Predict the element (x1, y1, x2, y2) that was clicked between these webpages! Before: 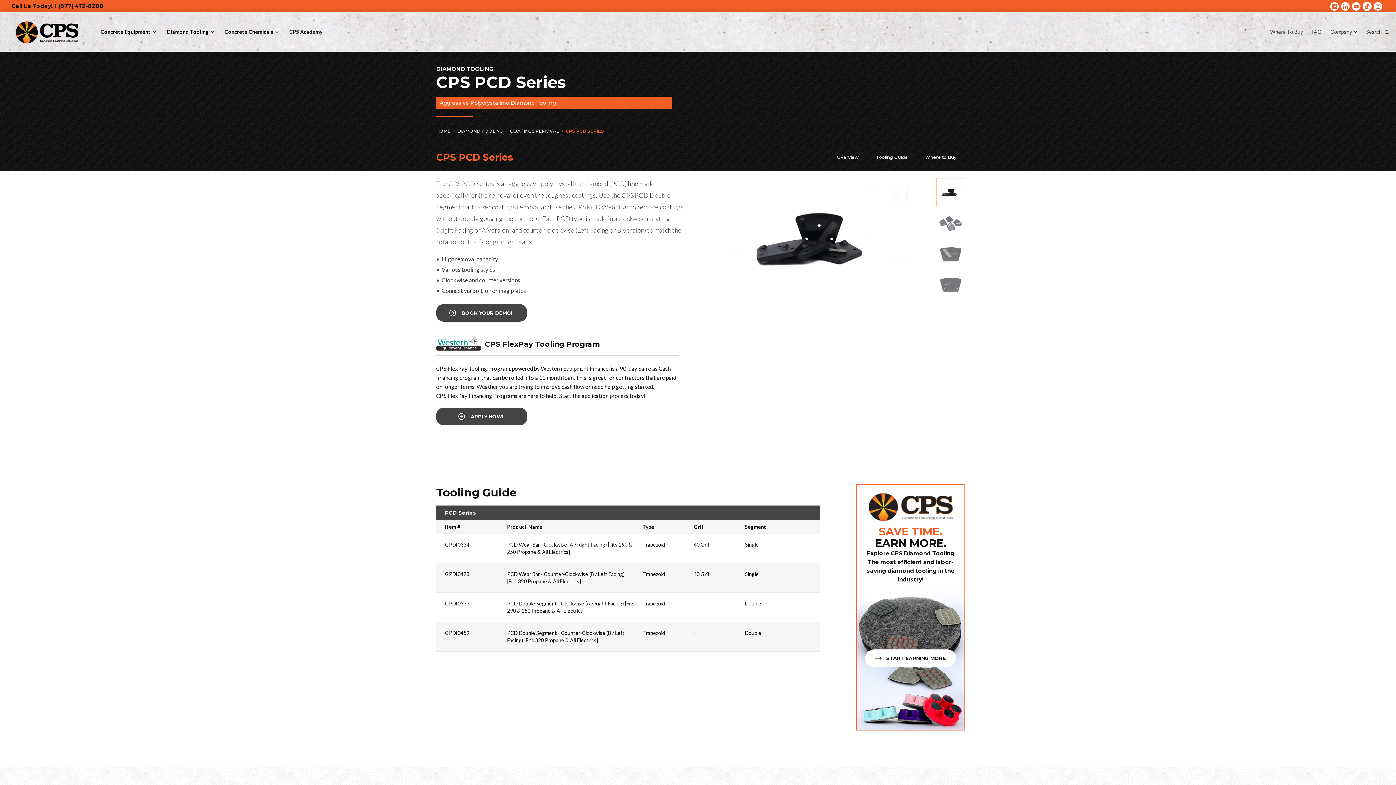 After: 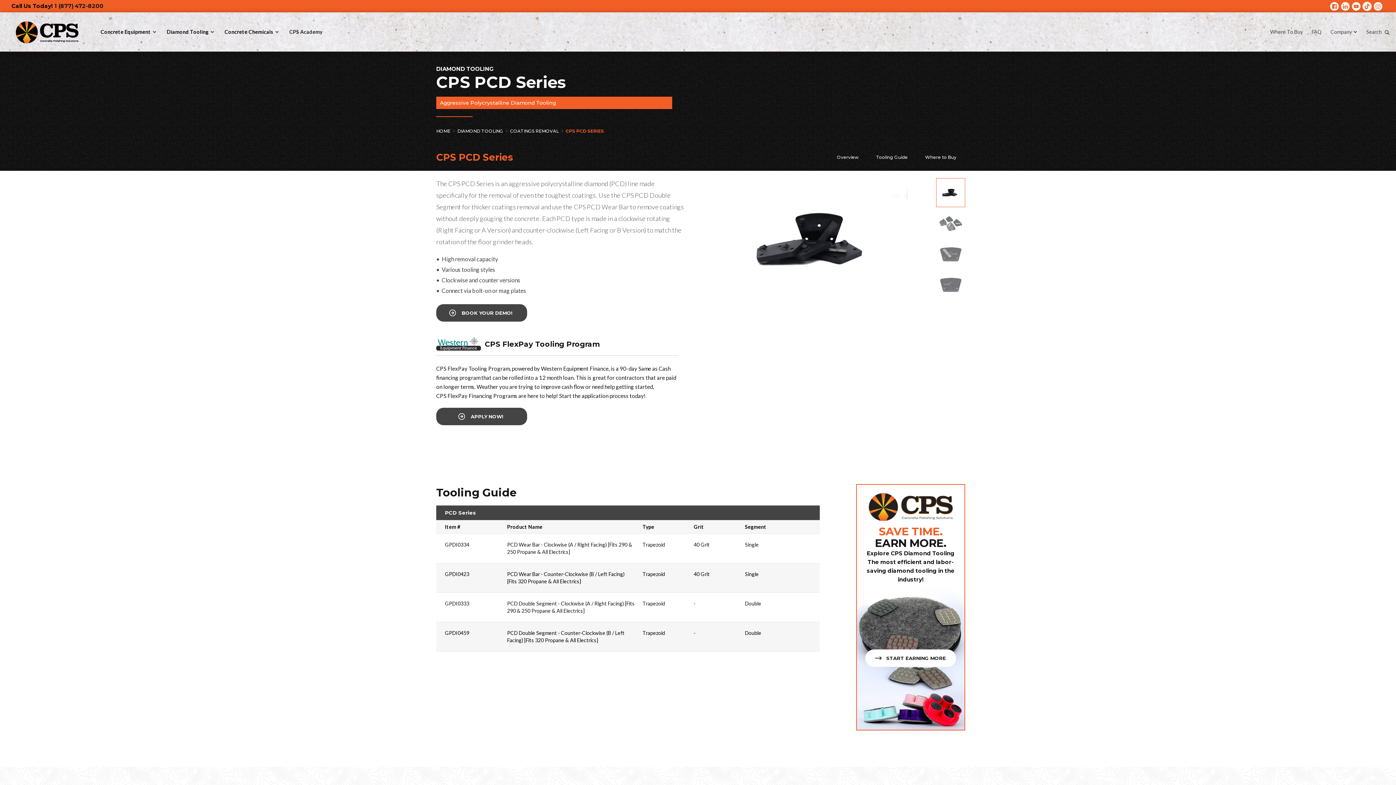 Action: bbox: (1341, 1, 1352, 10)